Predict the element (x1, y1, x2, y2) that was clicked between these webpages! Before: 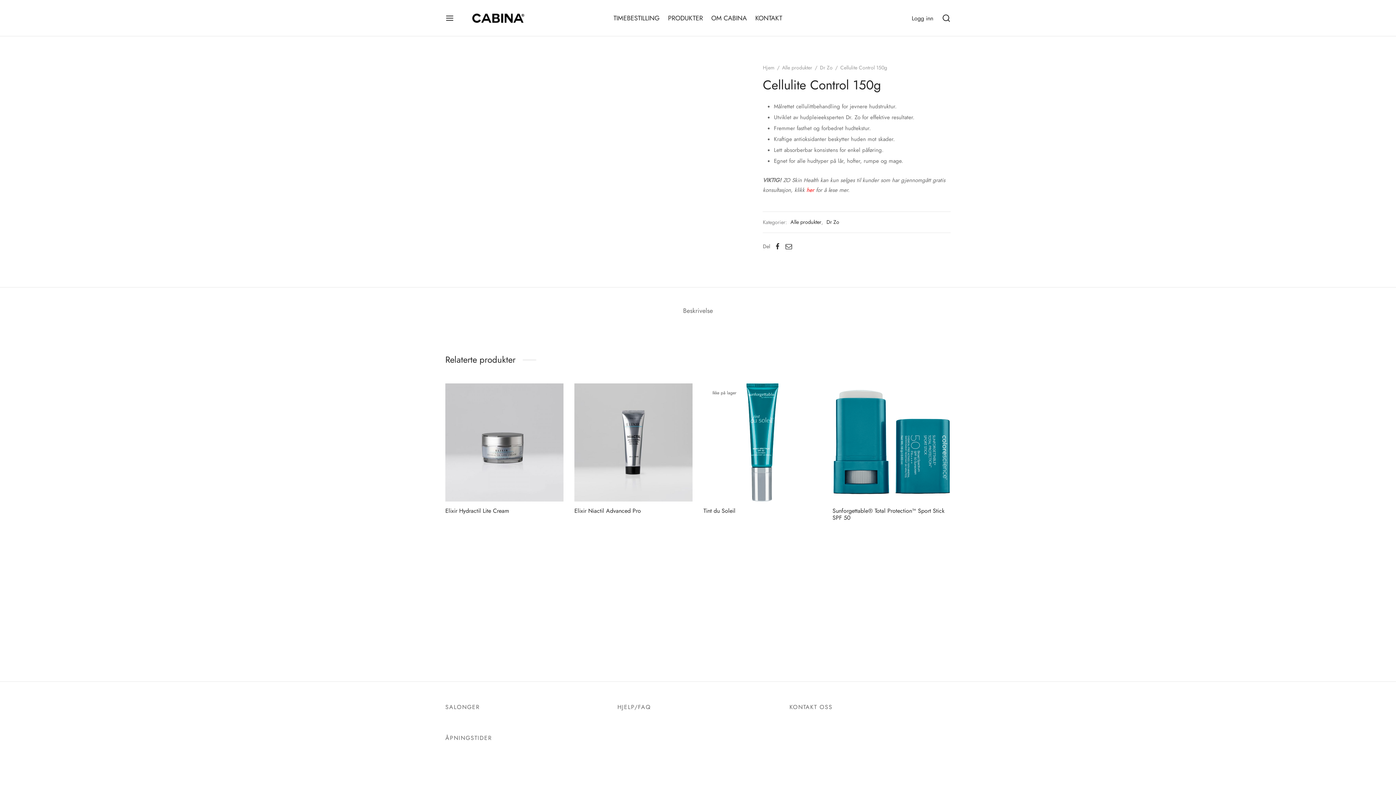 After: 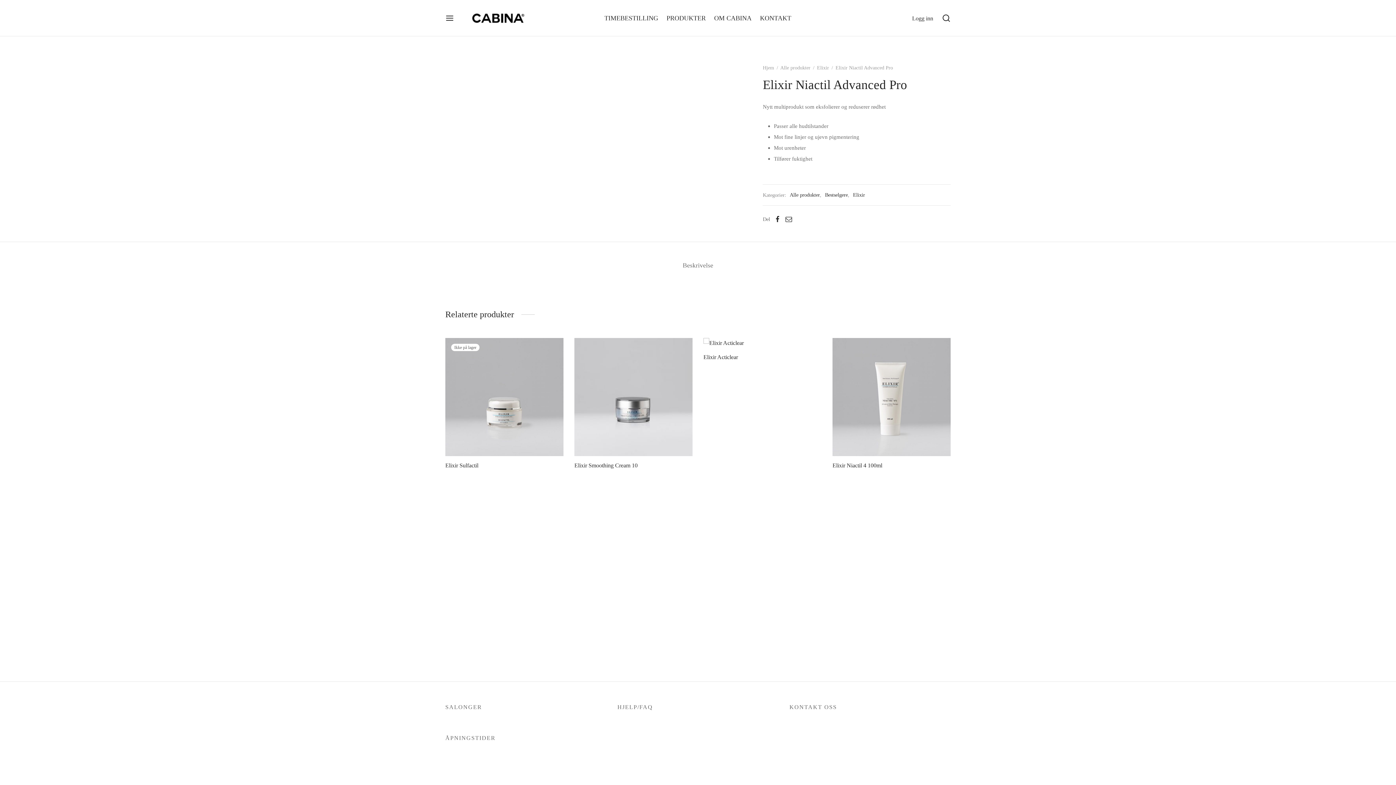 Action: bbox: (574, 506, 641, 515) label: Elixir Niactil Advanced Pro